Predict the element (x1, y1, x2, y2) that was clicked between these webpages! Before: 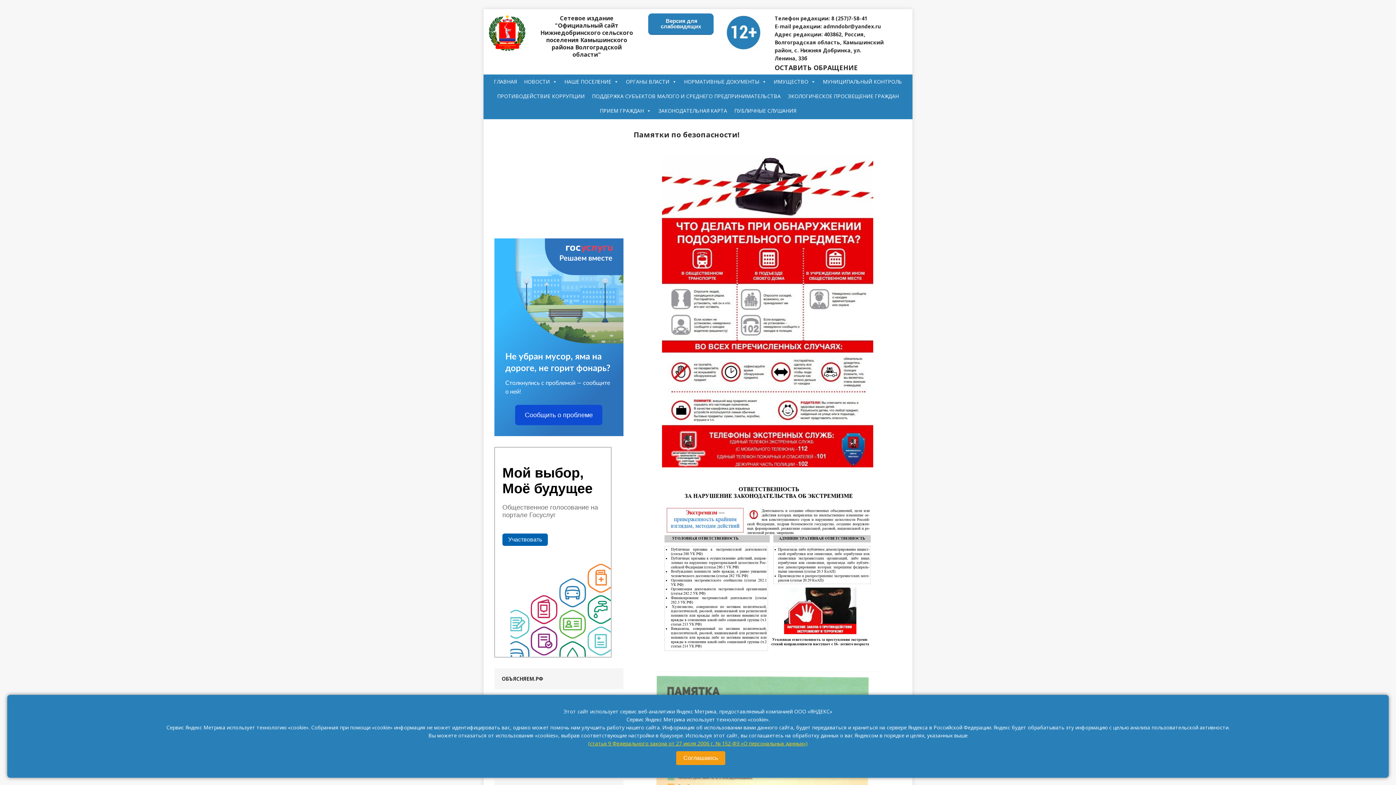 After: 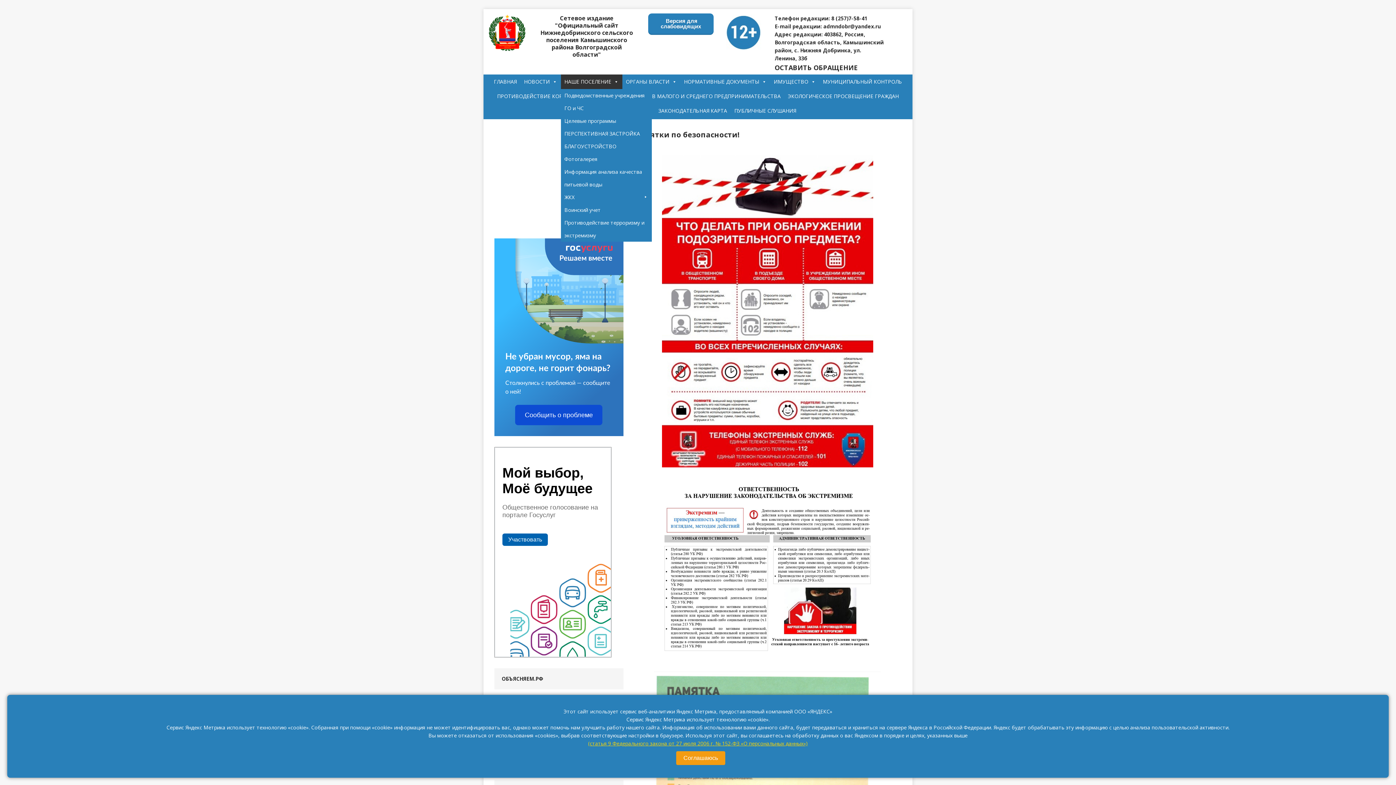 Action: bbox: (560, 74, 622, 89) label: НАШЕ ПОСЕЛЕНИЕ